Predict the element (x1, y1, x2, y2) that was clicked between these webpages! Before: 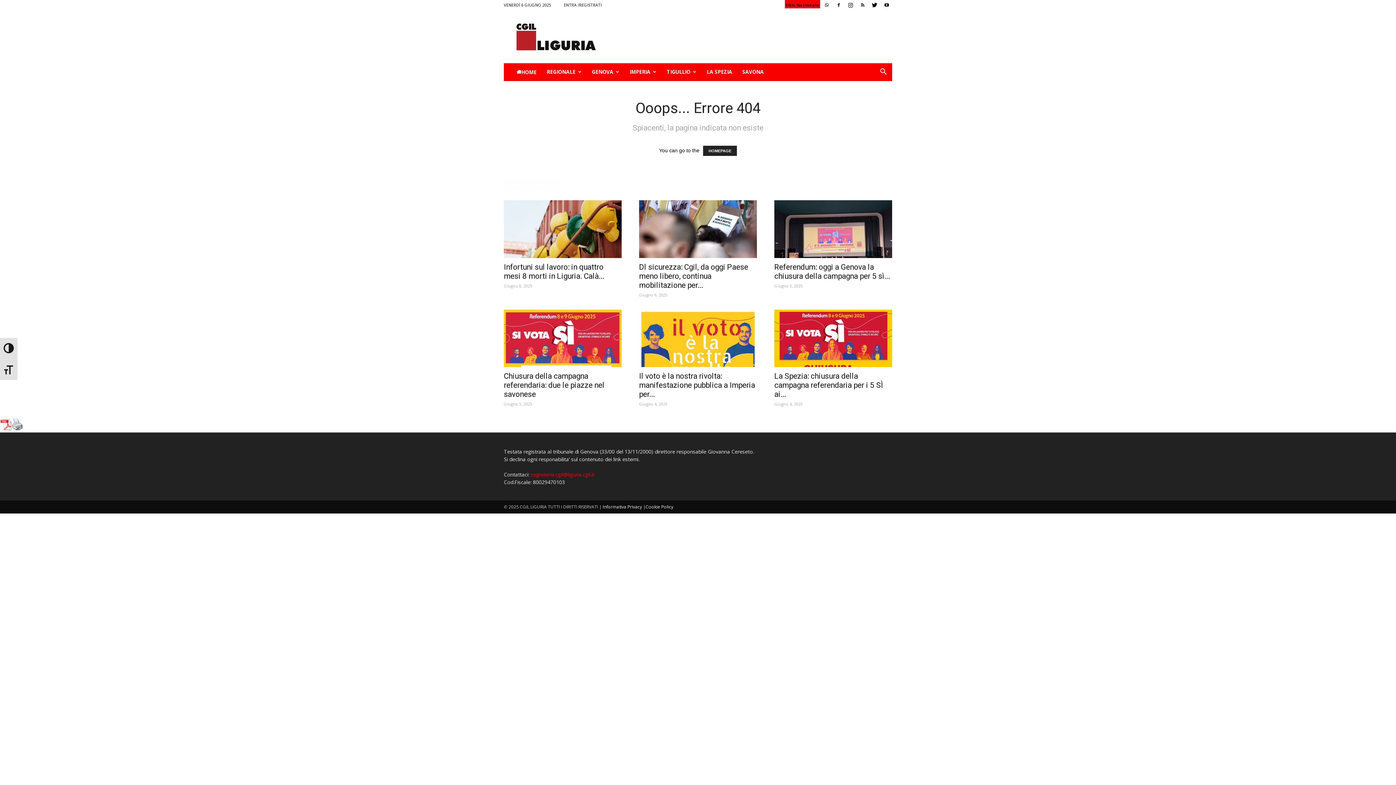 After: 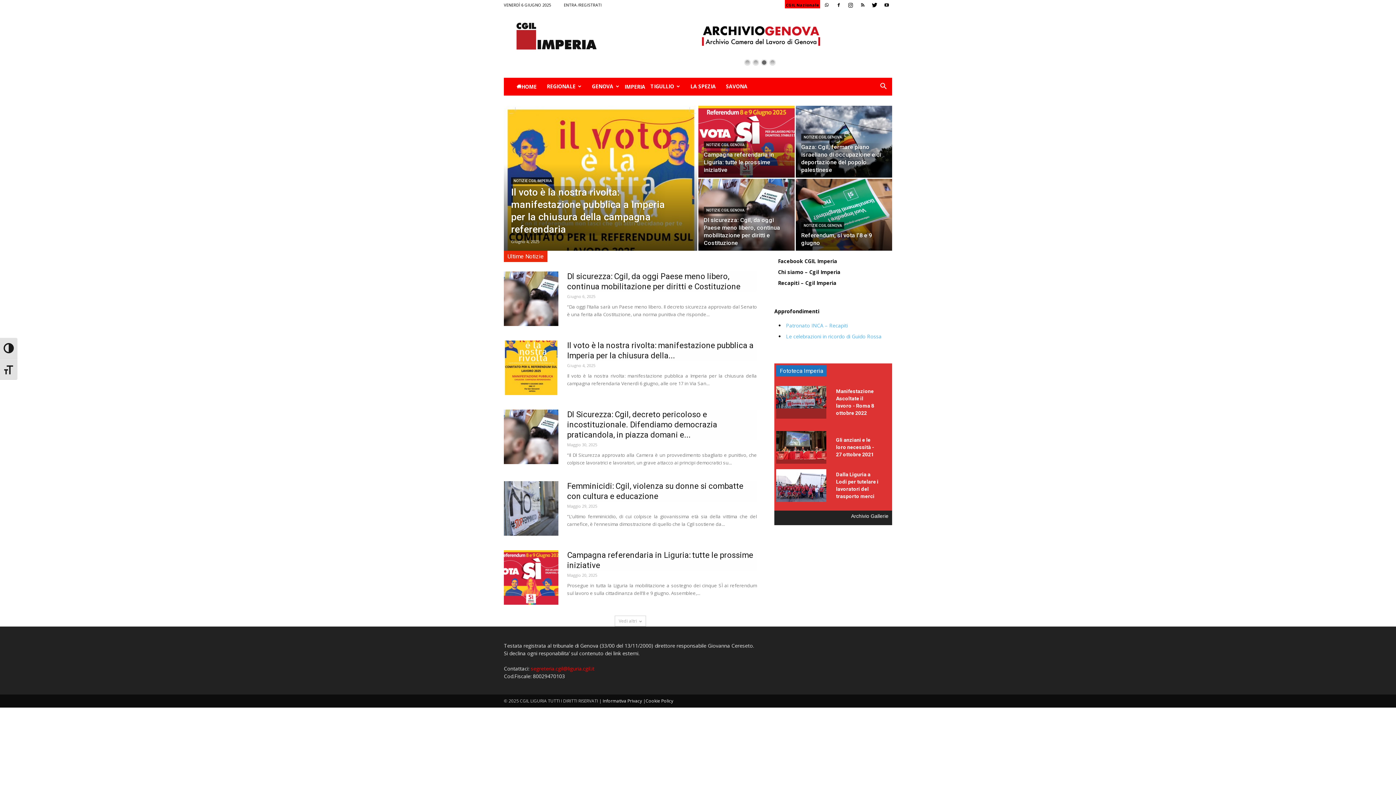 Action: bbox: (624, 63, 661, 80) label: IMPERIA